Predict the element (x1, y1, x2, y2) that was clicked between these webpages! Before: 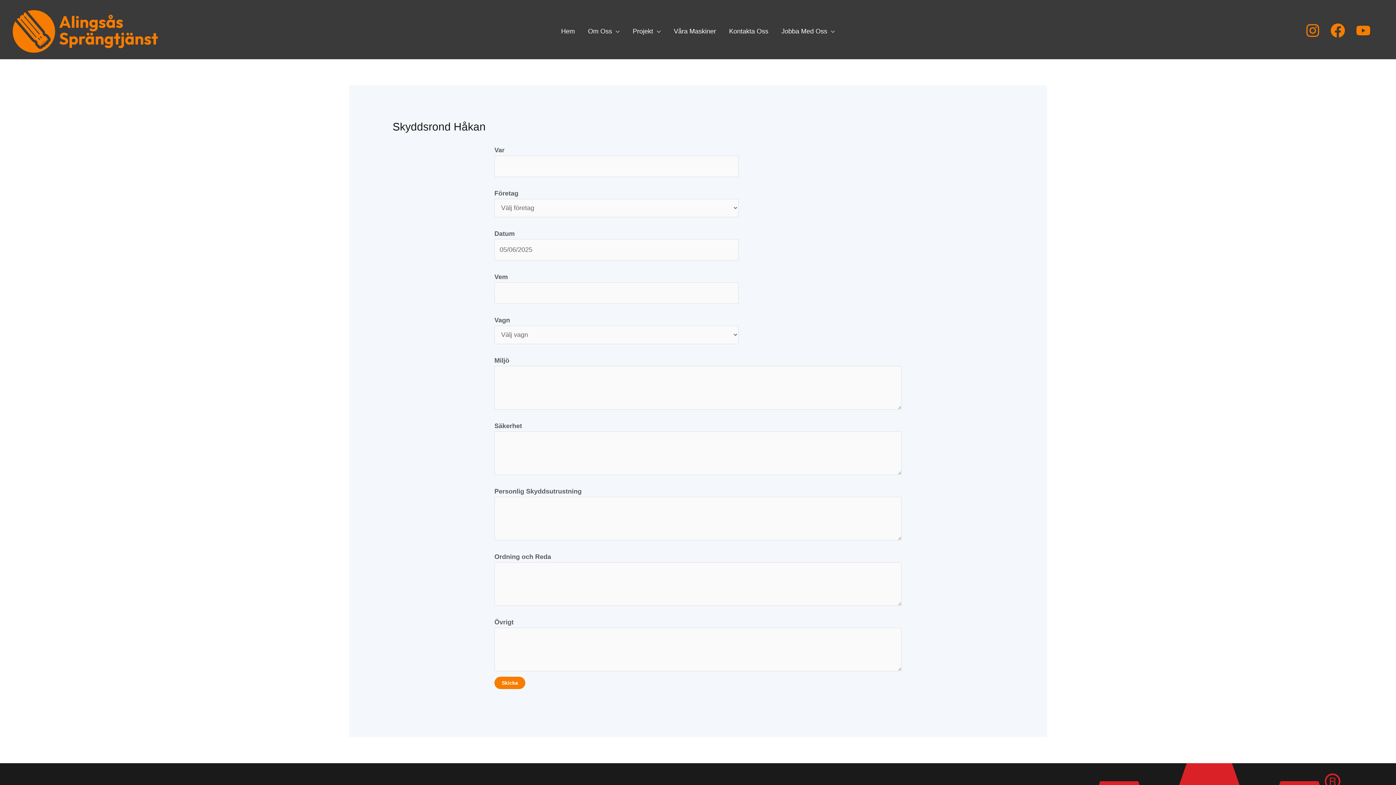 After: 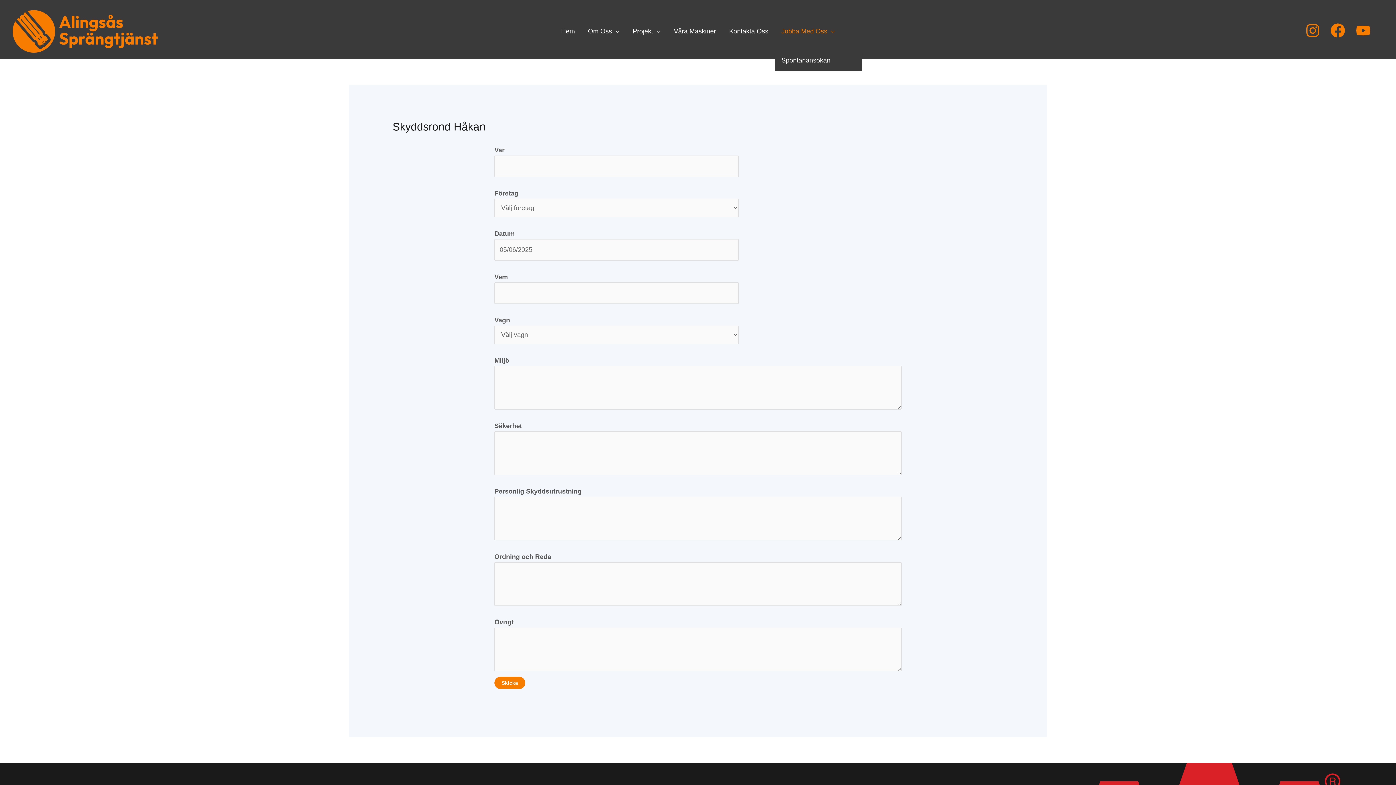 Action: label: Jobba Med Oss bbox: (775, 13, 841, 49)